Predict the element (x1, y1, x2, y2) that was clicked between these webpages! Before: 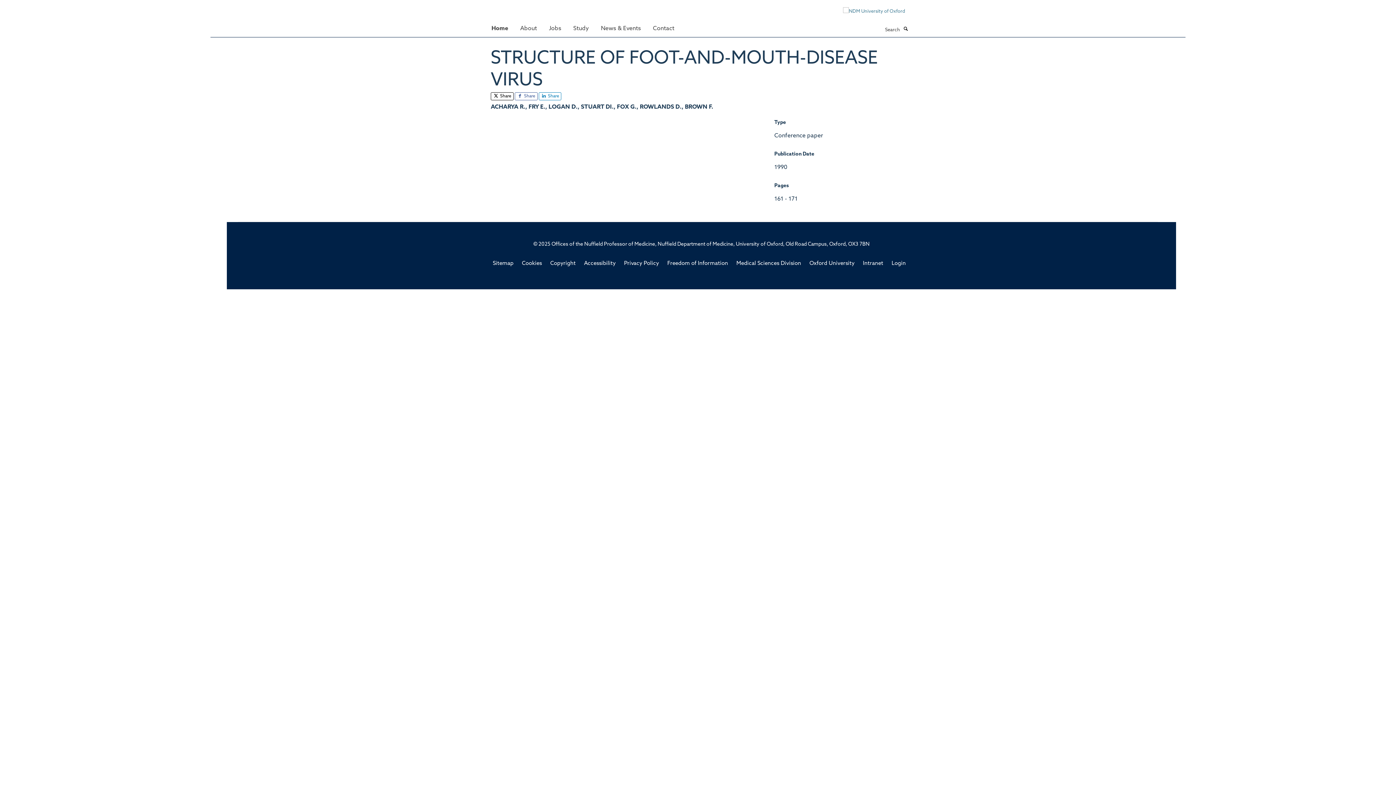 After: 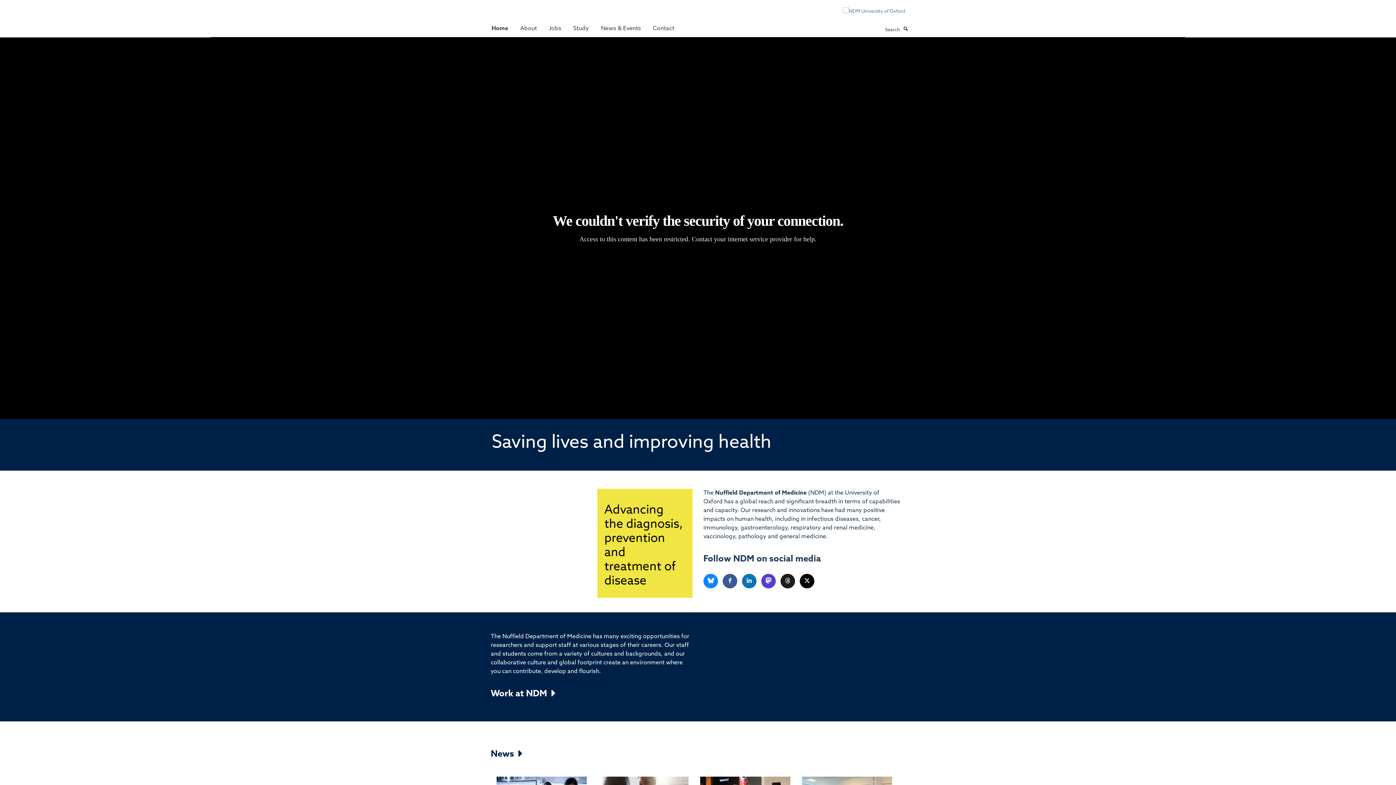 Action: bbox: (486, 21, 513, 35) label: Home